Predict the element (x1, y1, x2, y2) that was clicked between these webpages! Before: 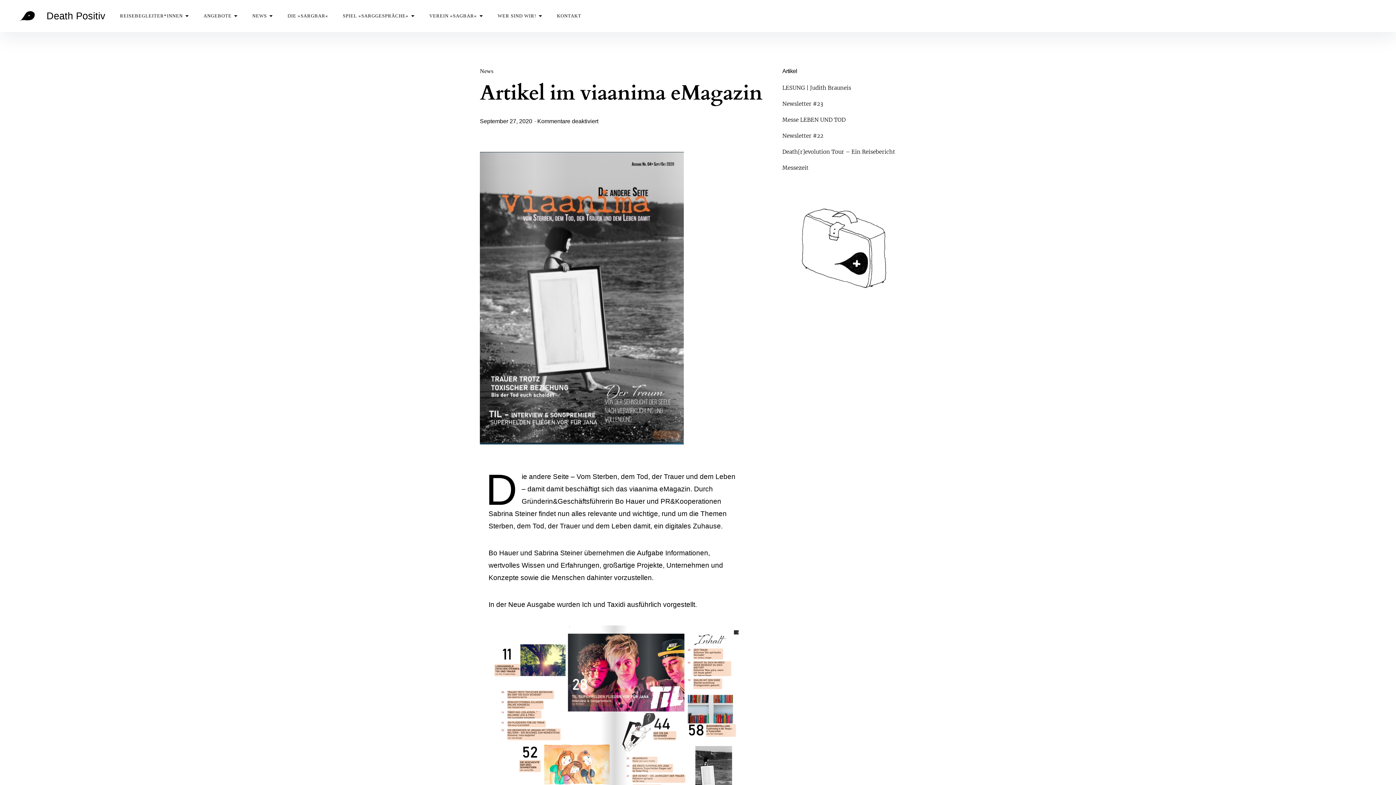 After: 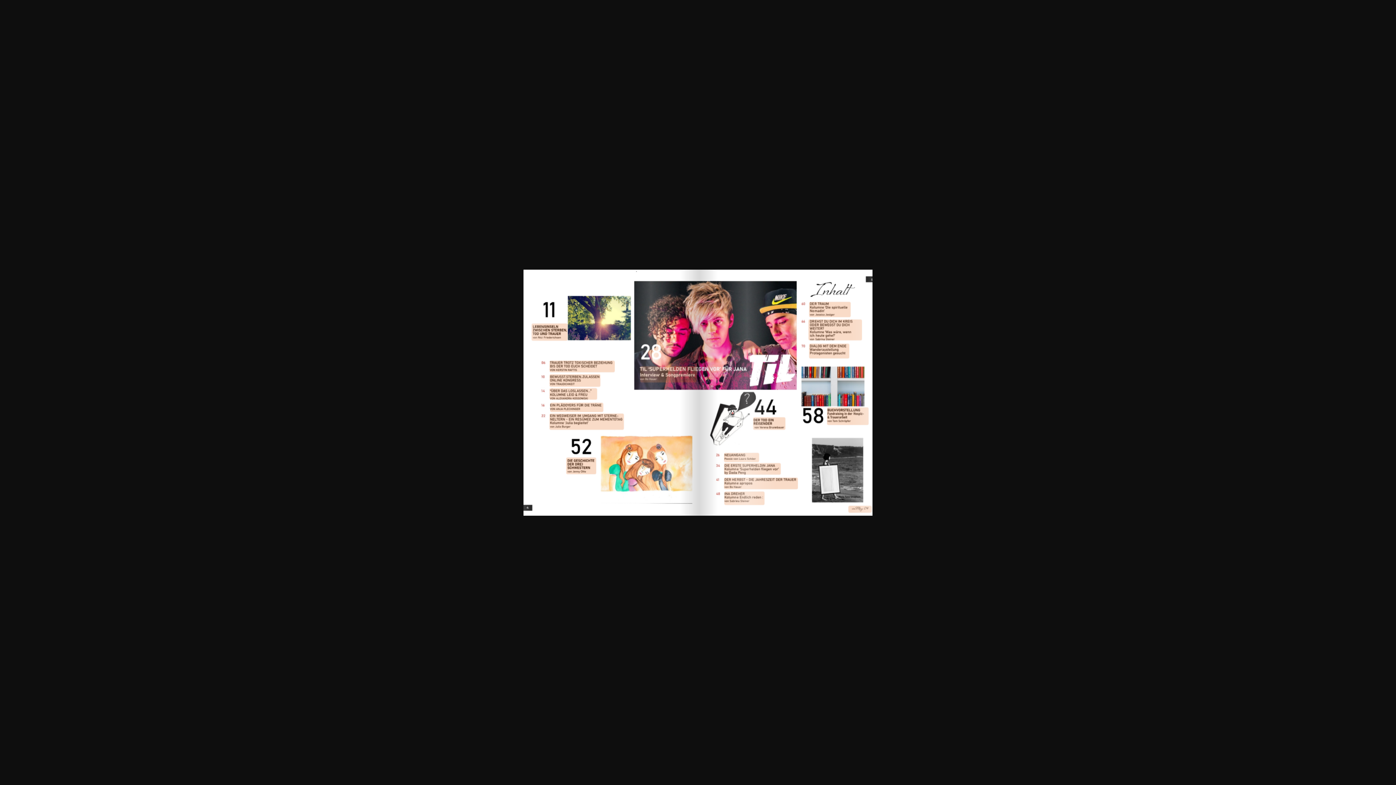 Action: bbox: (488, 625, 738, 802)